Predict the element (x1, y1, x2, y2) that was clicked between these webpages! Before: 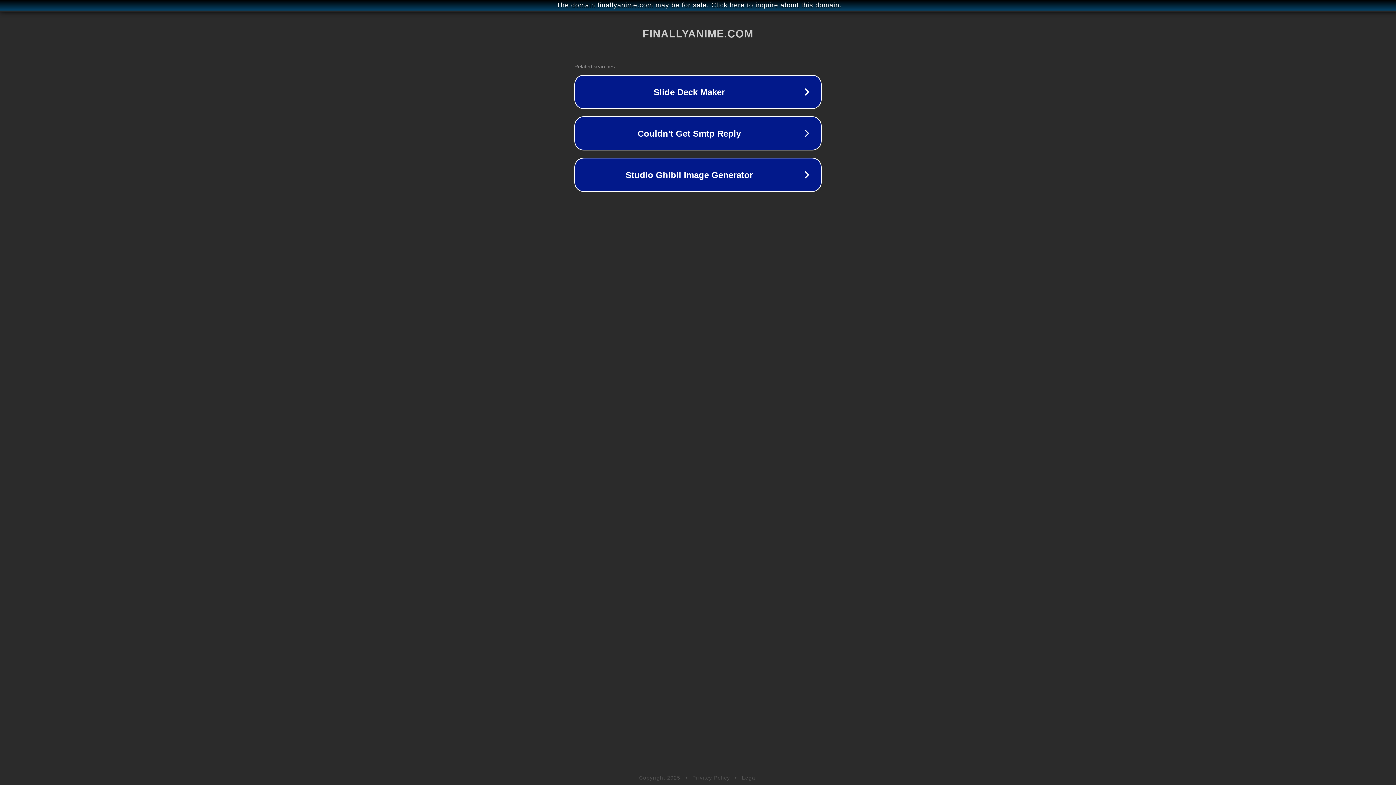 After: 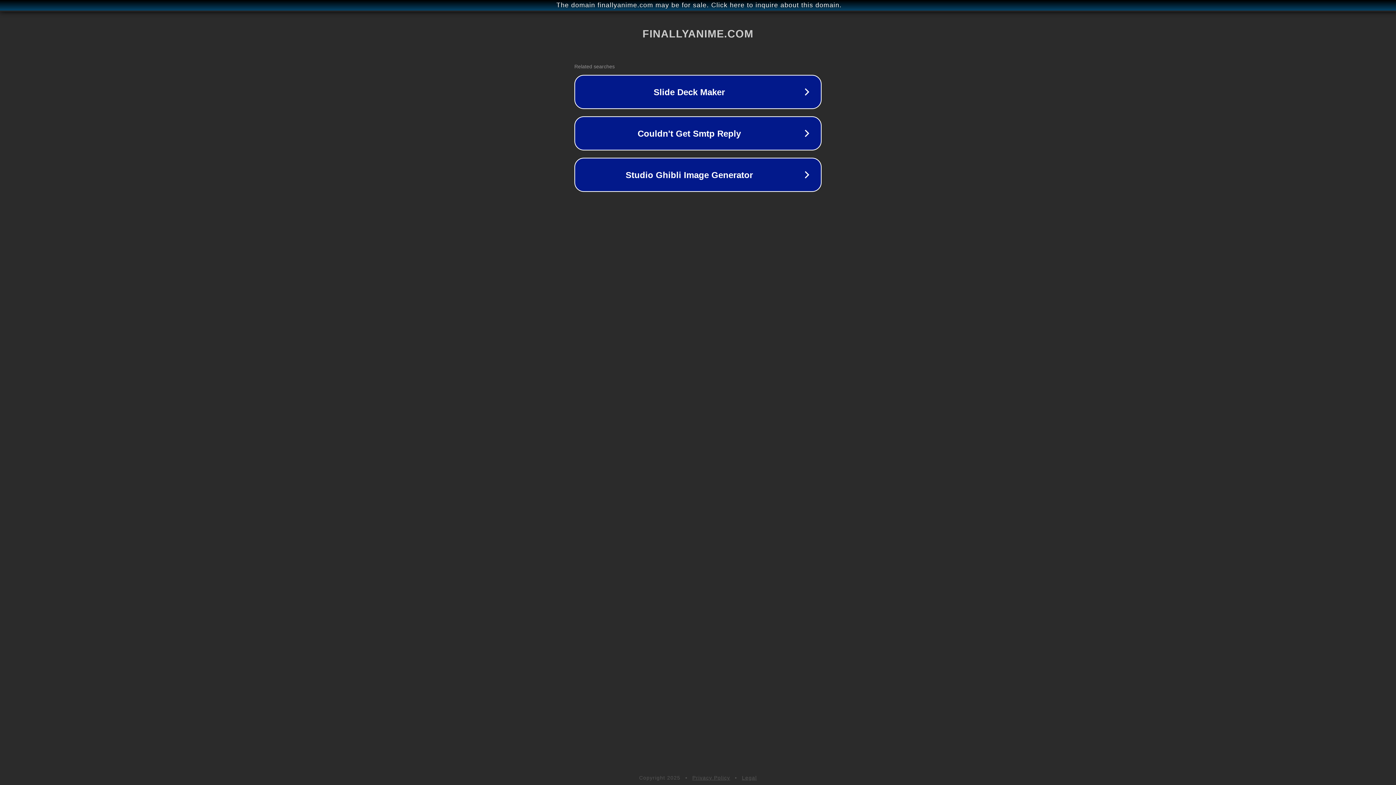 Action: label: Privacy Policy bbox: (692, 775, 730, 781)